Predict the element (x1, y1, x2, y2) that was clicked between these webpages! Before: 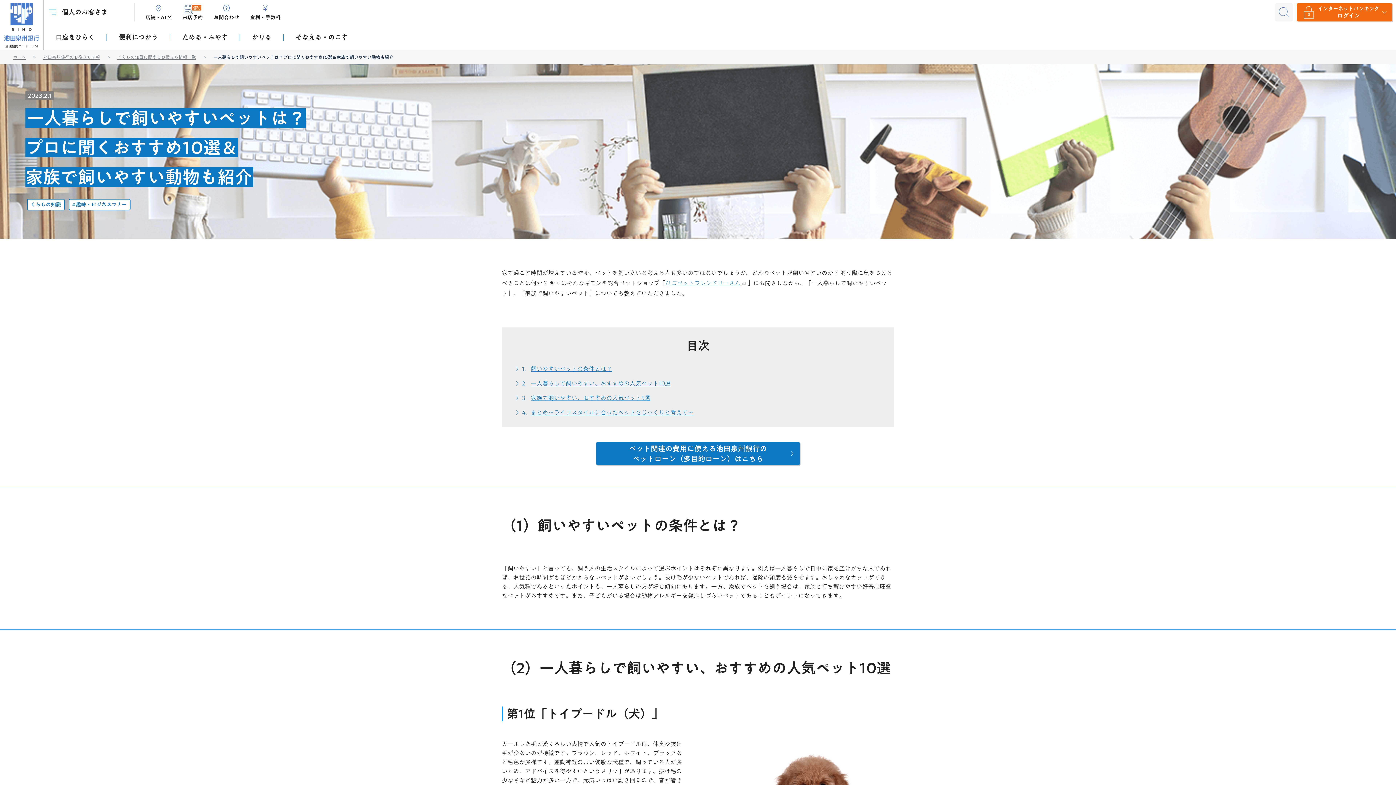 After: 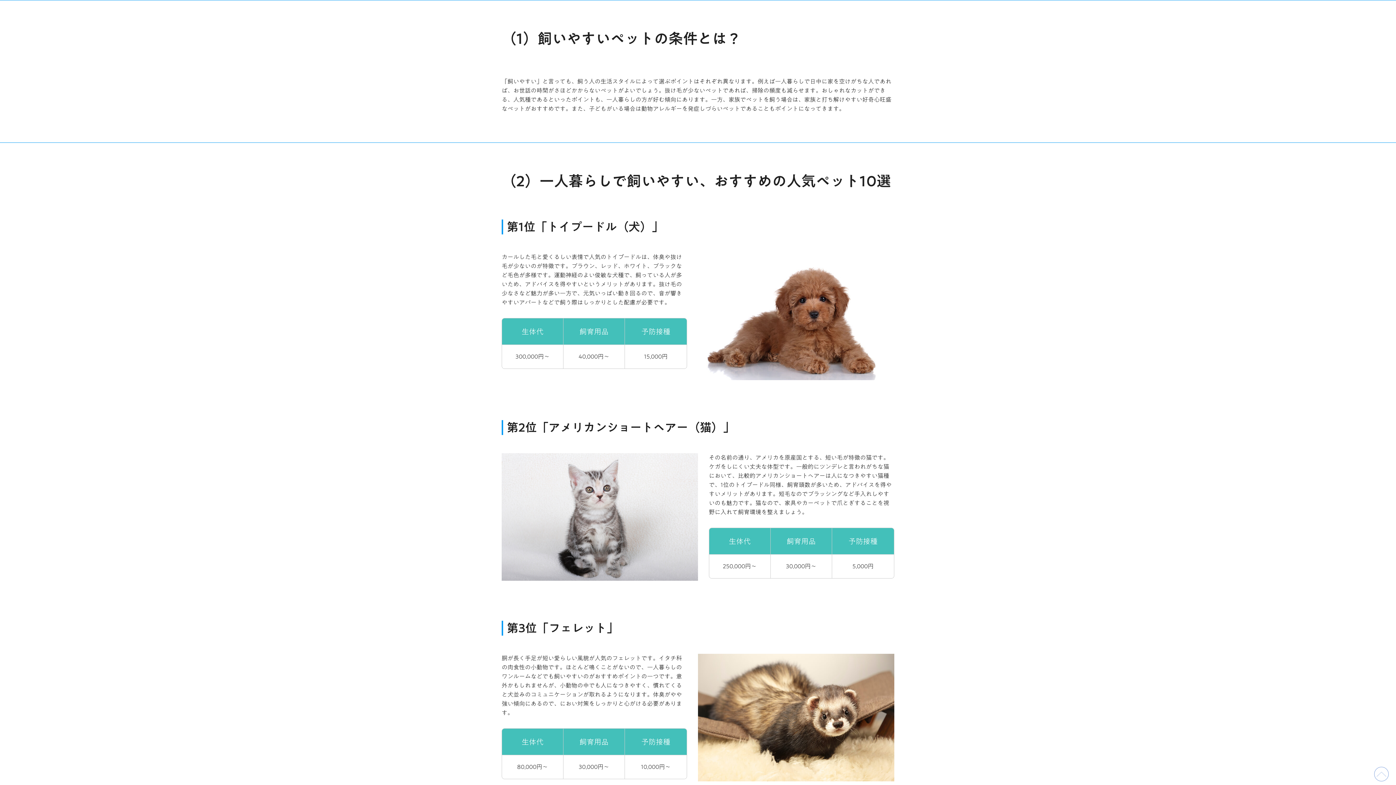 Action: label: 飼いやすいペットの条件とは？ bbox: (530, 366, 612, 372)